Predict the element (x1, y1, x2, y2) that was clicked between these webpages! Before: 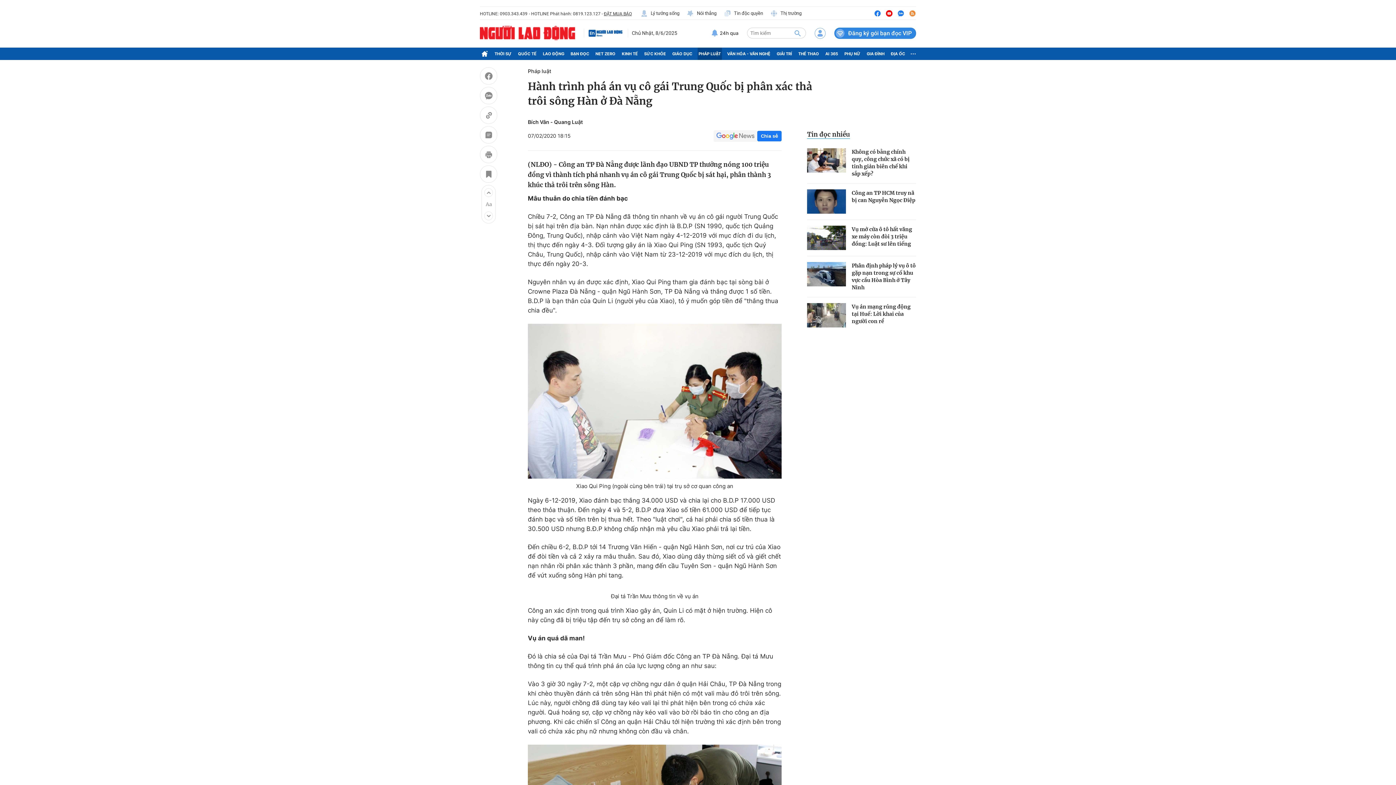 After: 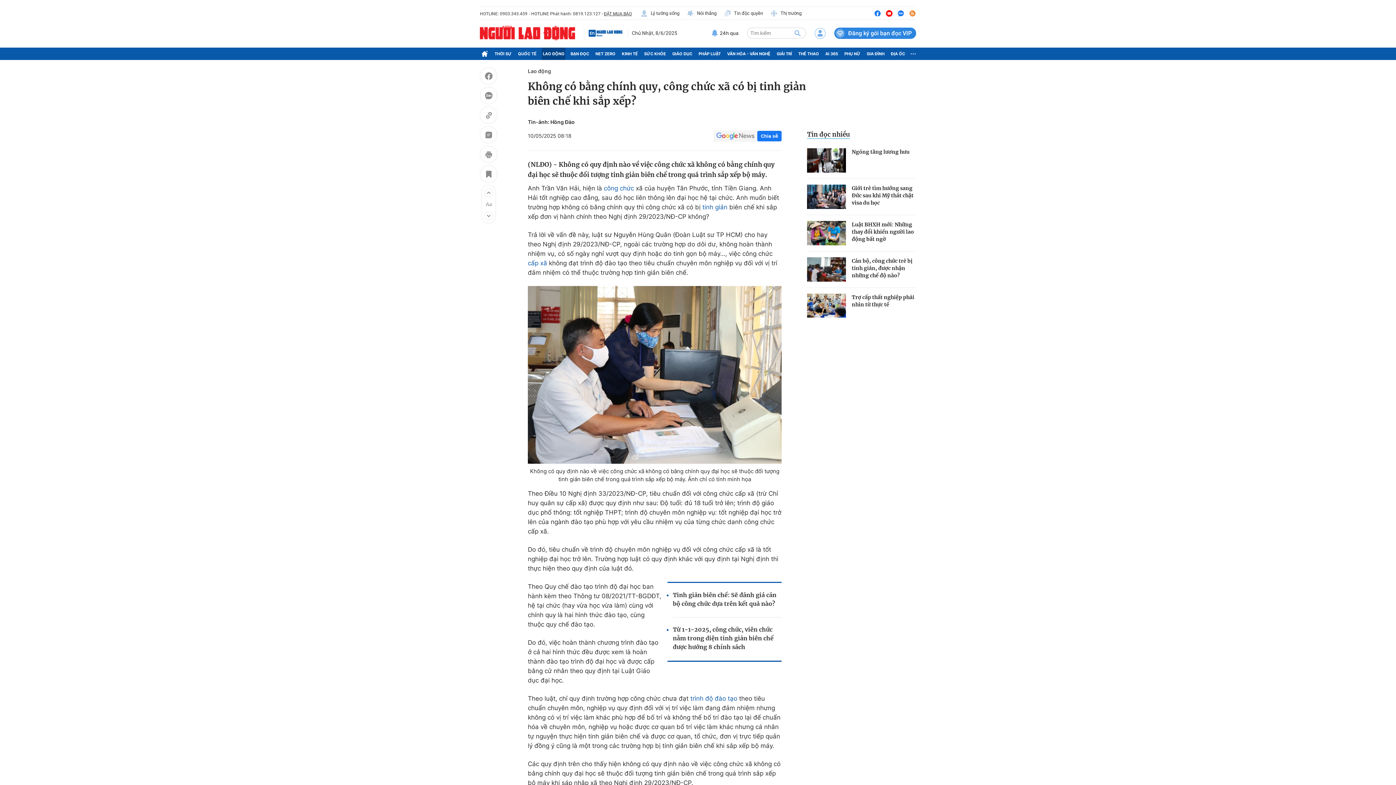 Action: label: Không có bằng chính quy, công chức xã có bị tinh giản biên chế khi sắp xếp? bbox: (852, 148, 916, 177)